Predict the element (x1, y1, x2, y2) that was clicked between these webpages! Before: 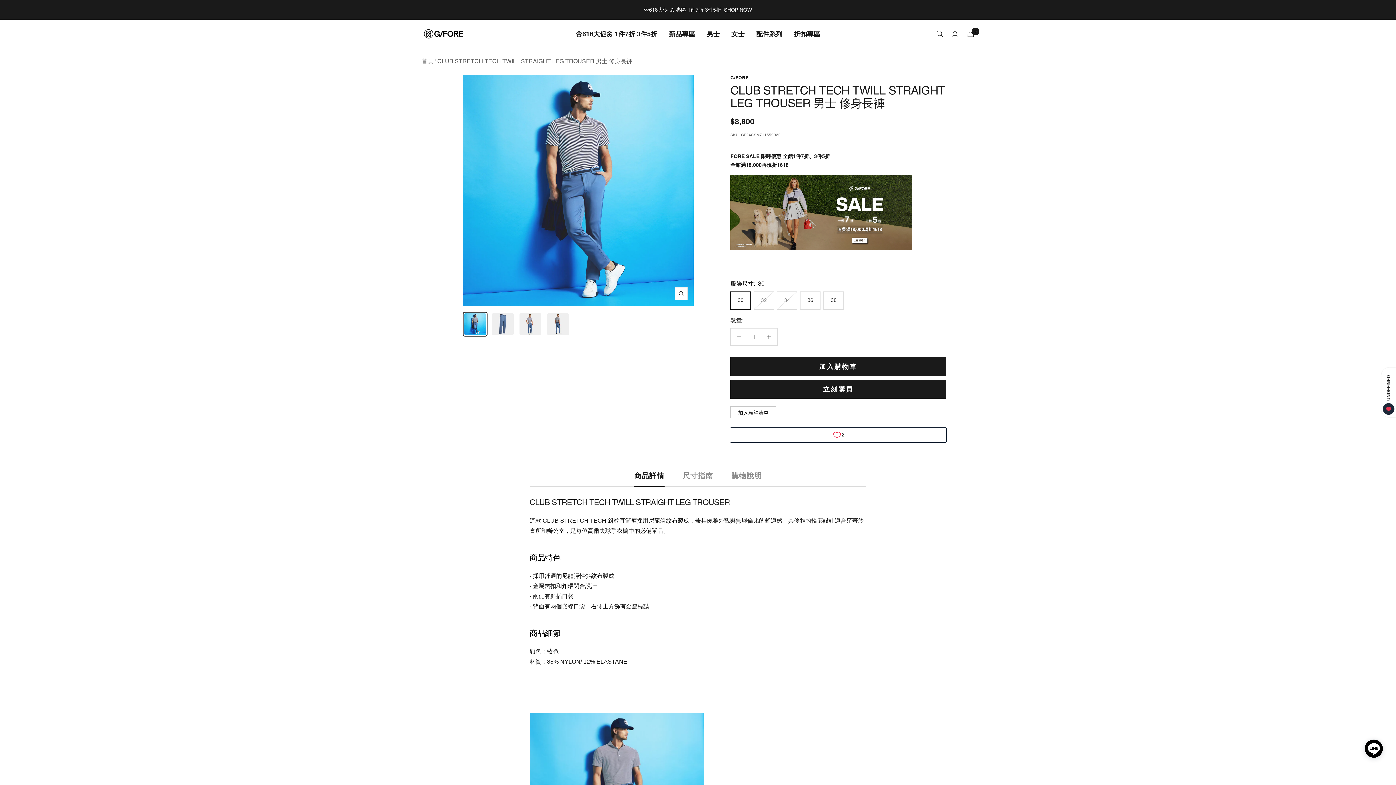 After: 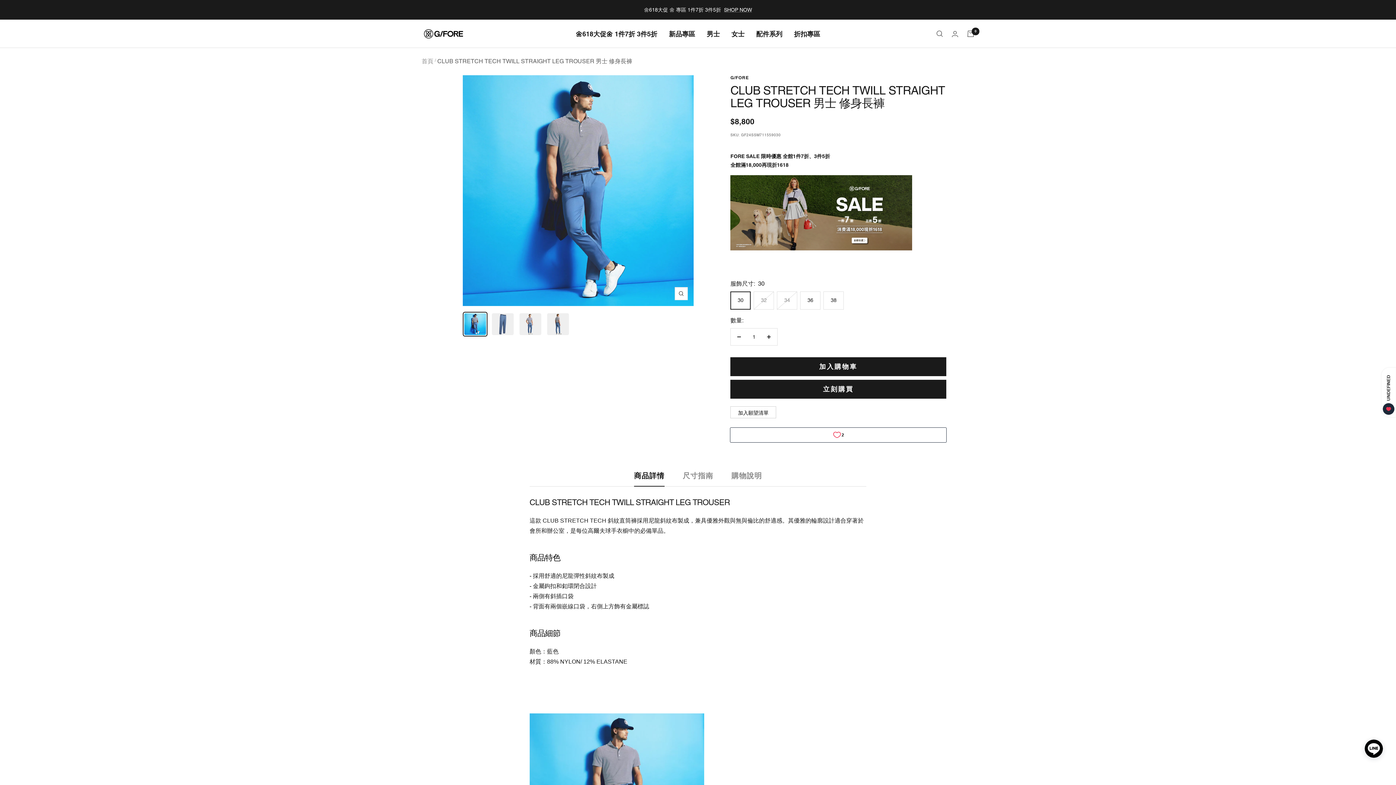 Action: bbox: (1365, 739, 1383, 745)